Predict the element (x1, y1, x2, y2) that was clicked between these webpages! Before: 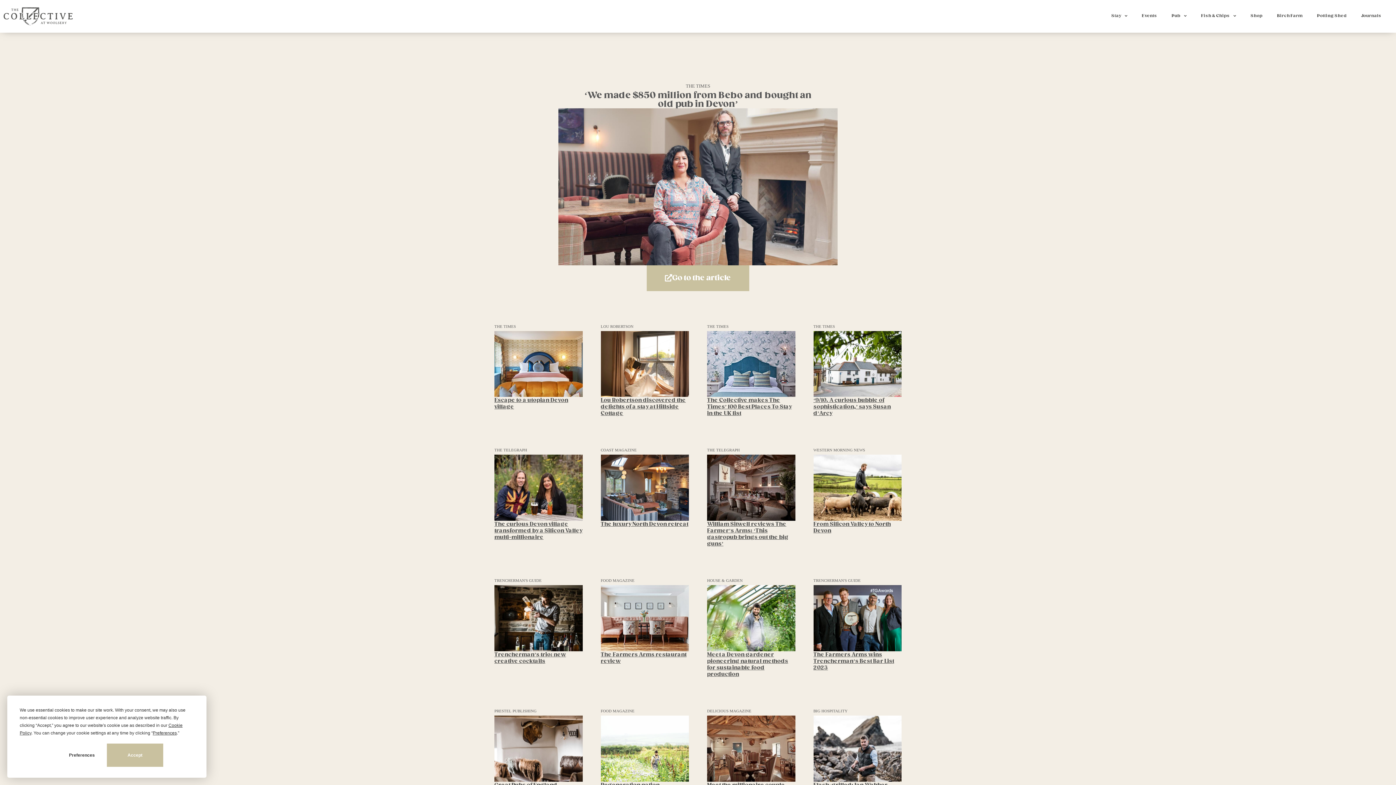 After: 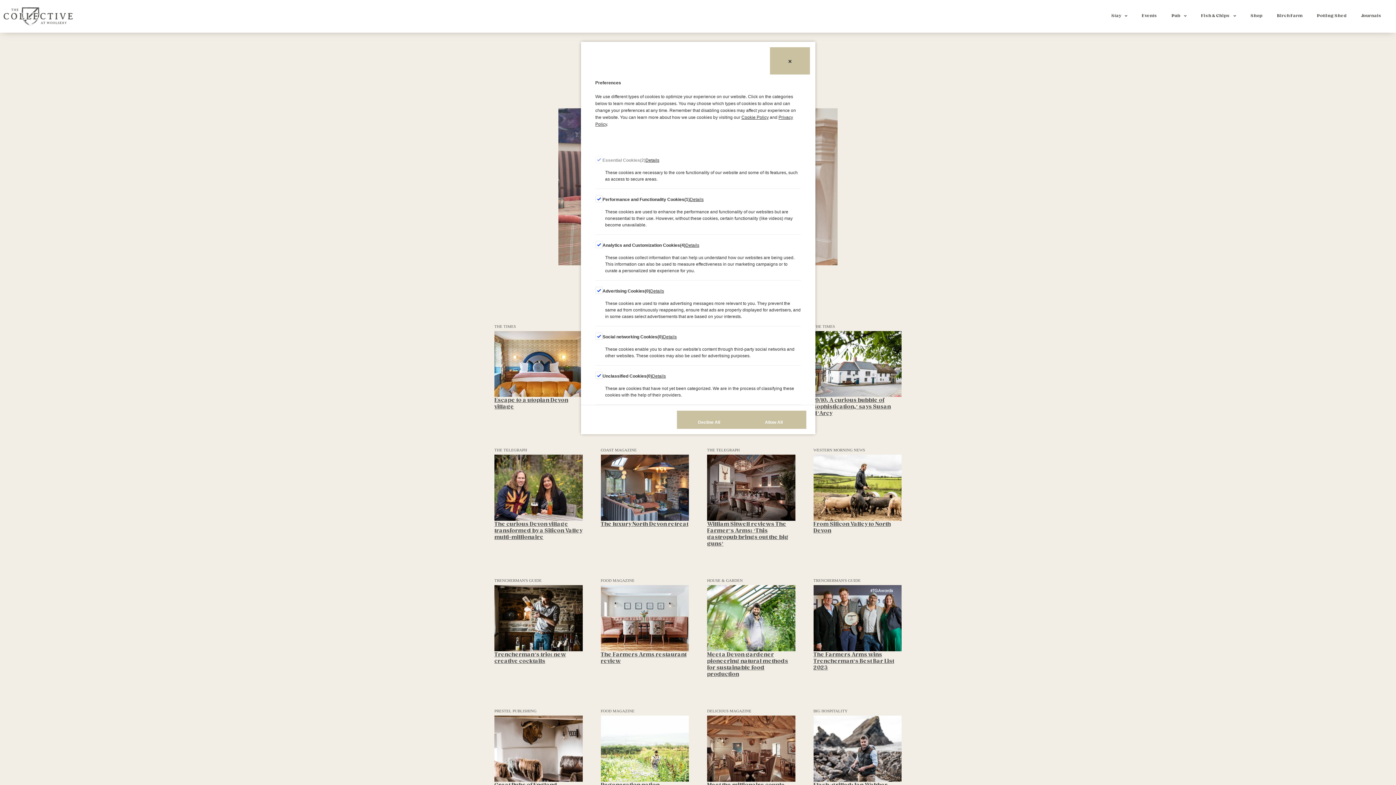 Action: bbox: (50, 744, 106, 767) label: Preferences